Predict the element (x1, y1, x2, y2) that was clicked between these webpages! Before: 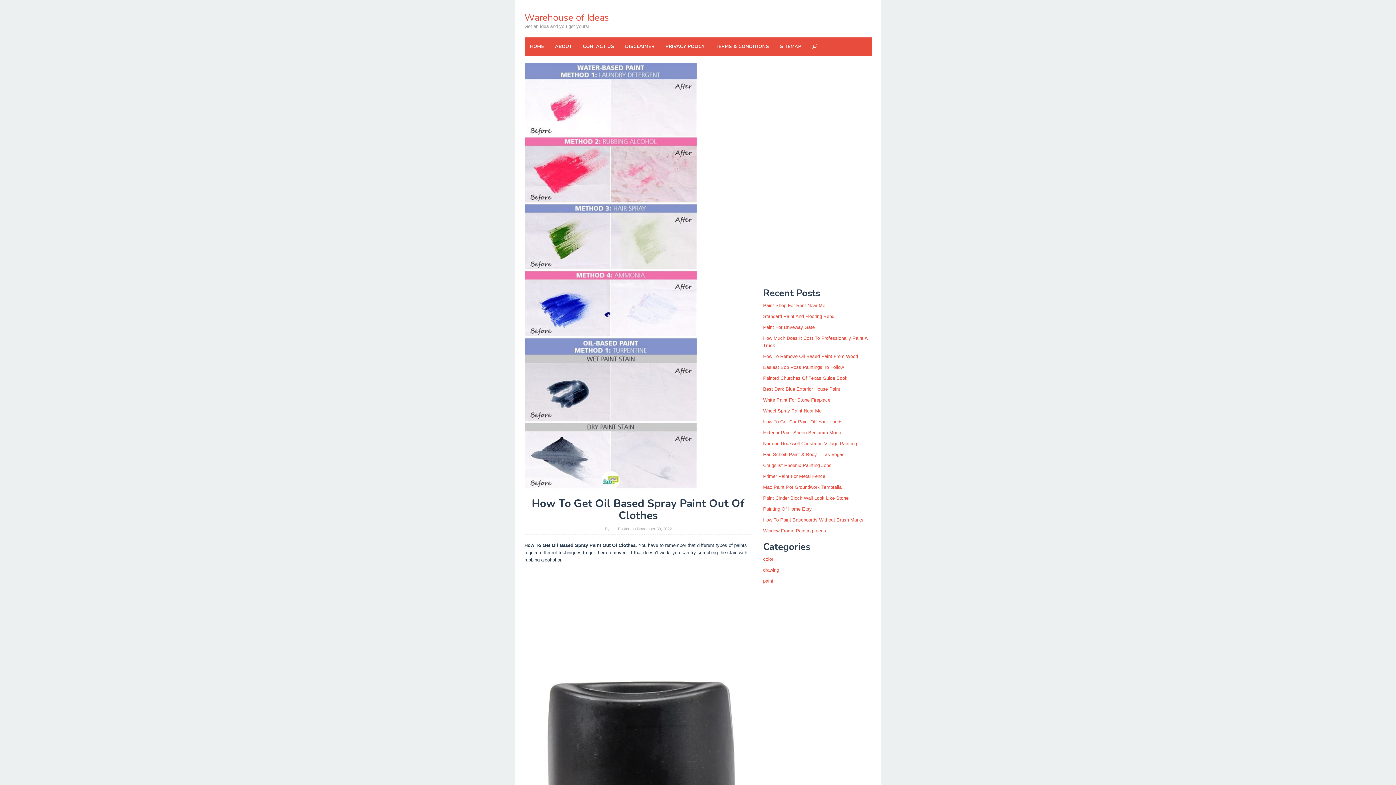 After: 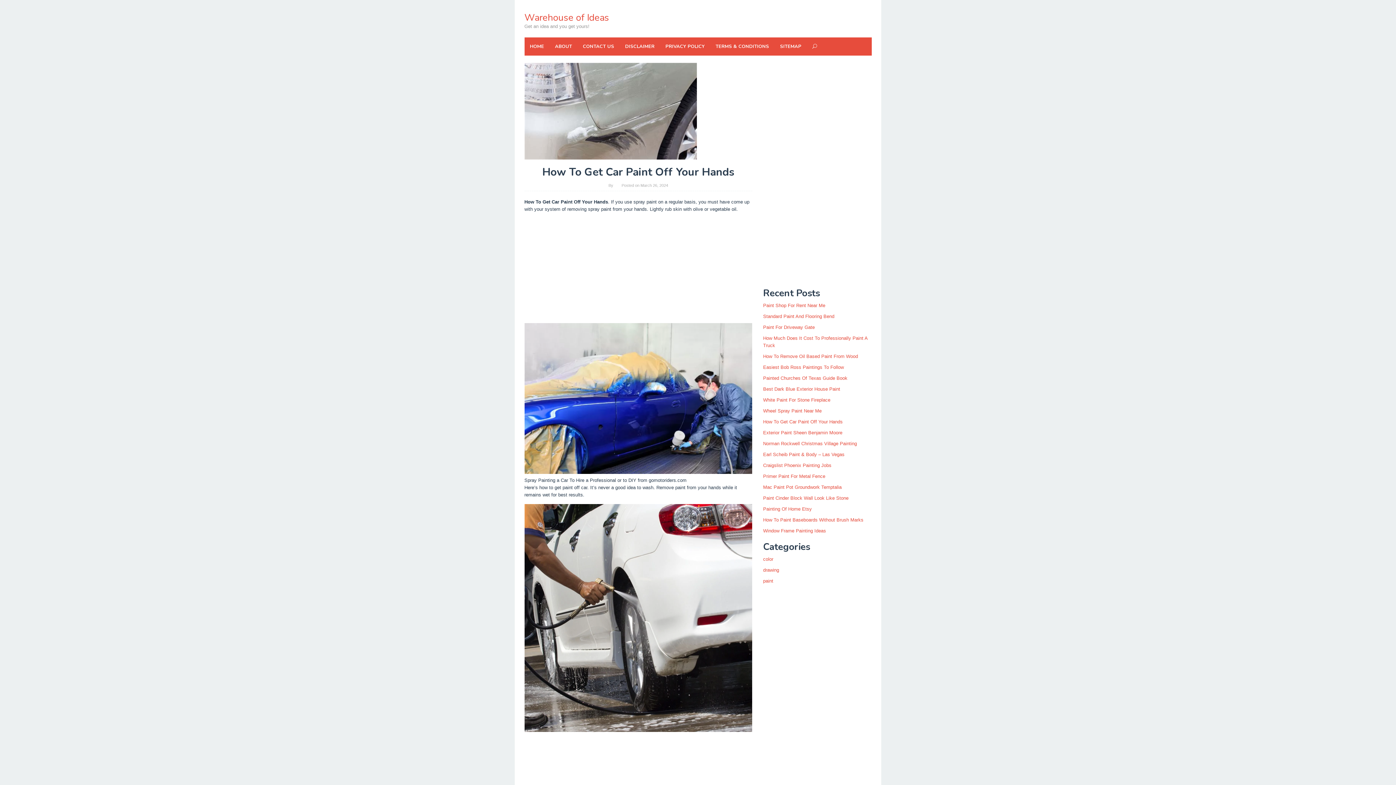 Action: bbox: (763, 419, 842, 424) label: How To Get Car Paint Off Your Hands